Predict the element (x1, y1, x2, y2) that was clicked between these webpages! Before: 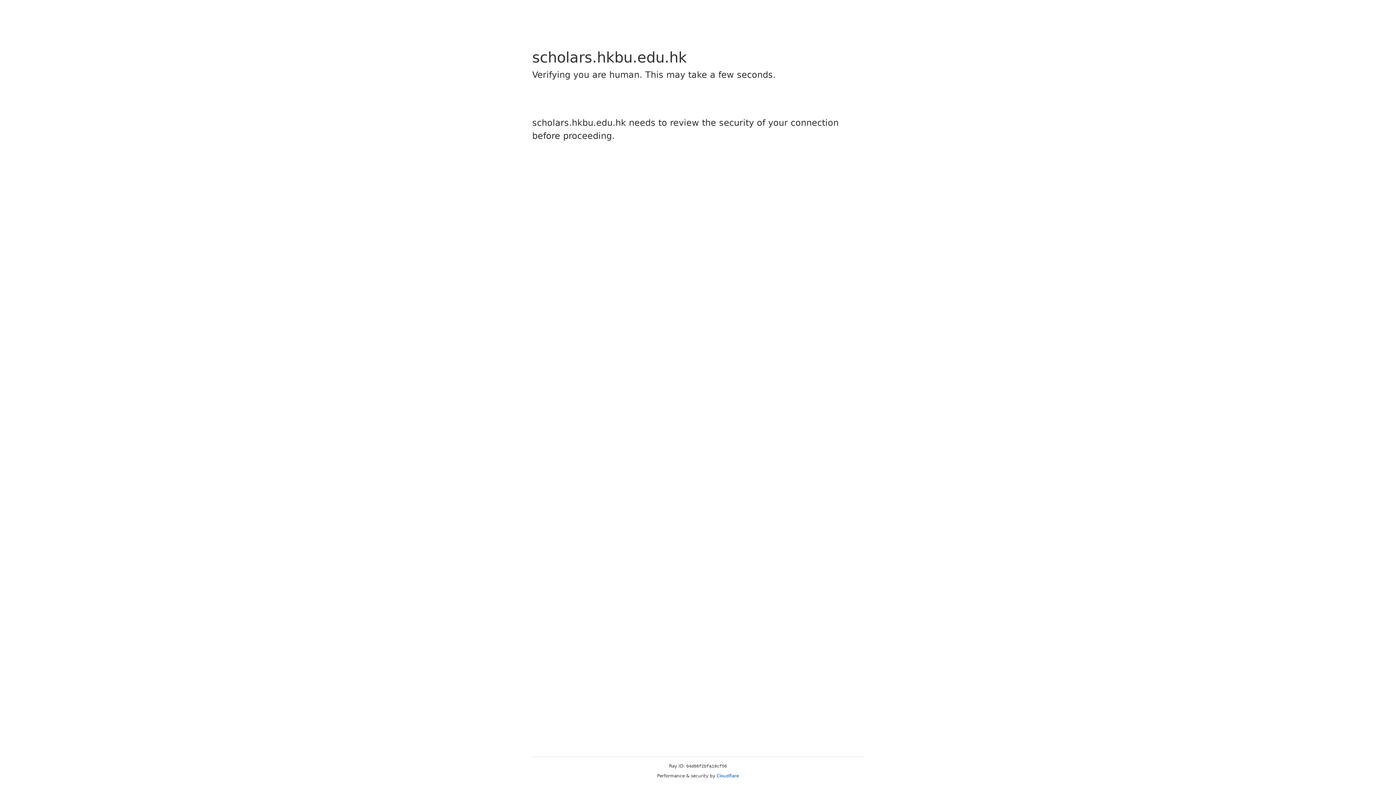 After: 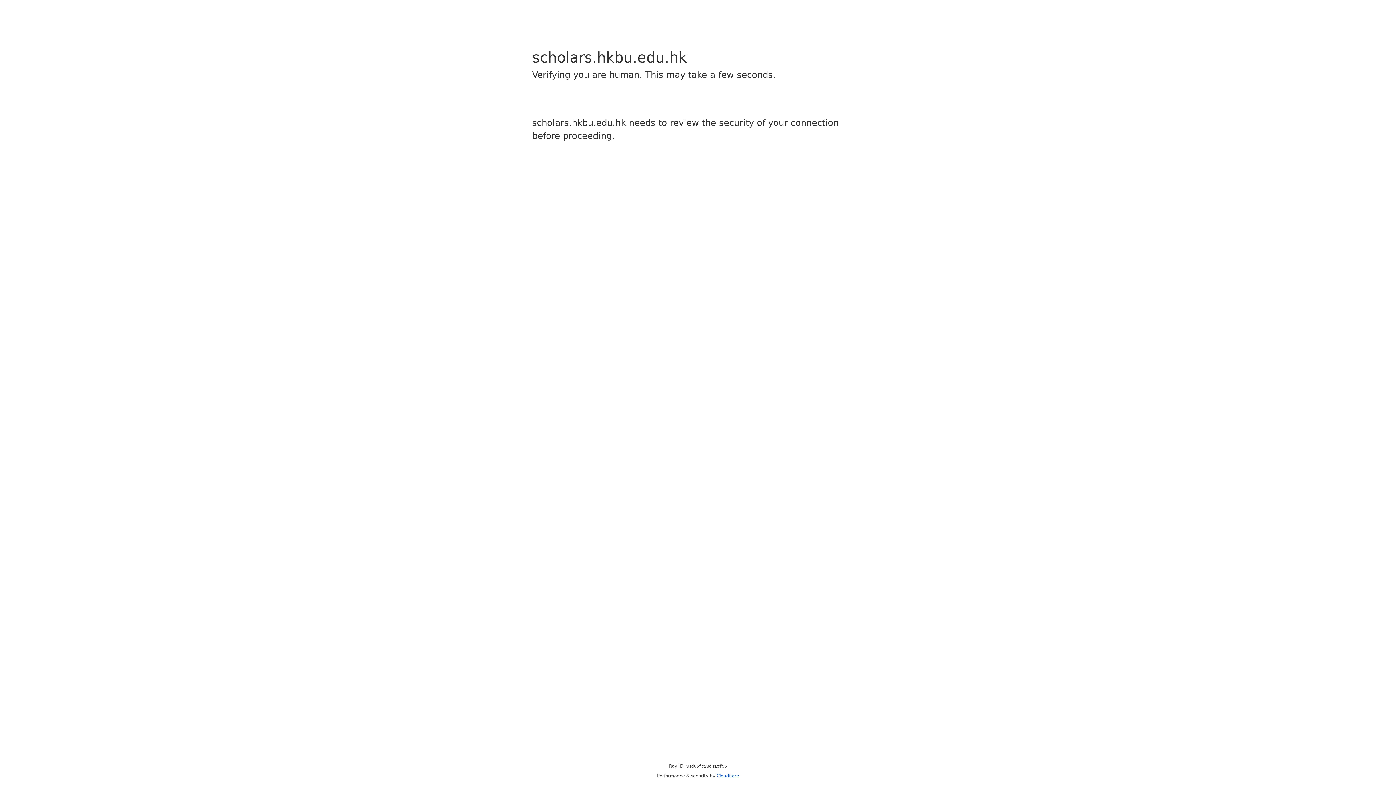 Action: bbox: (716, 773, 739, 778) label: Cloudflare